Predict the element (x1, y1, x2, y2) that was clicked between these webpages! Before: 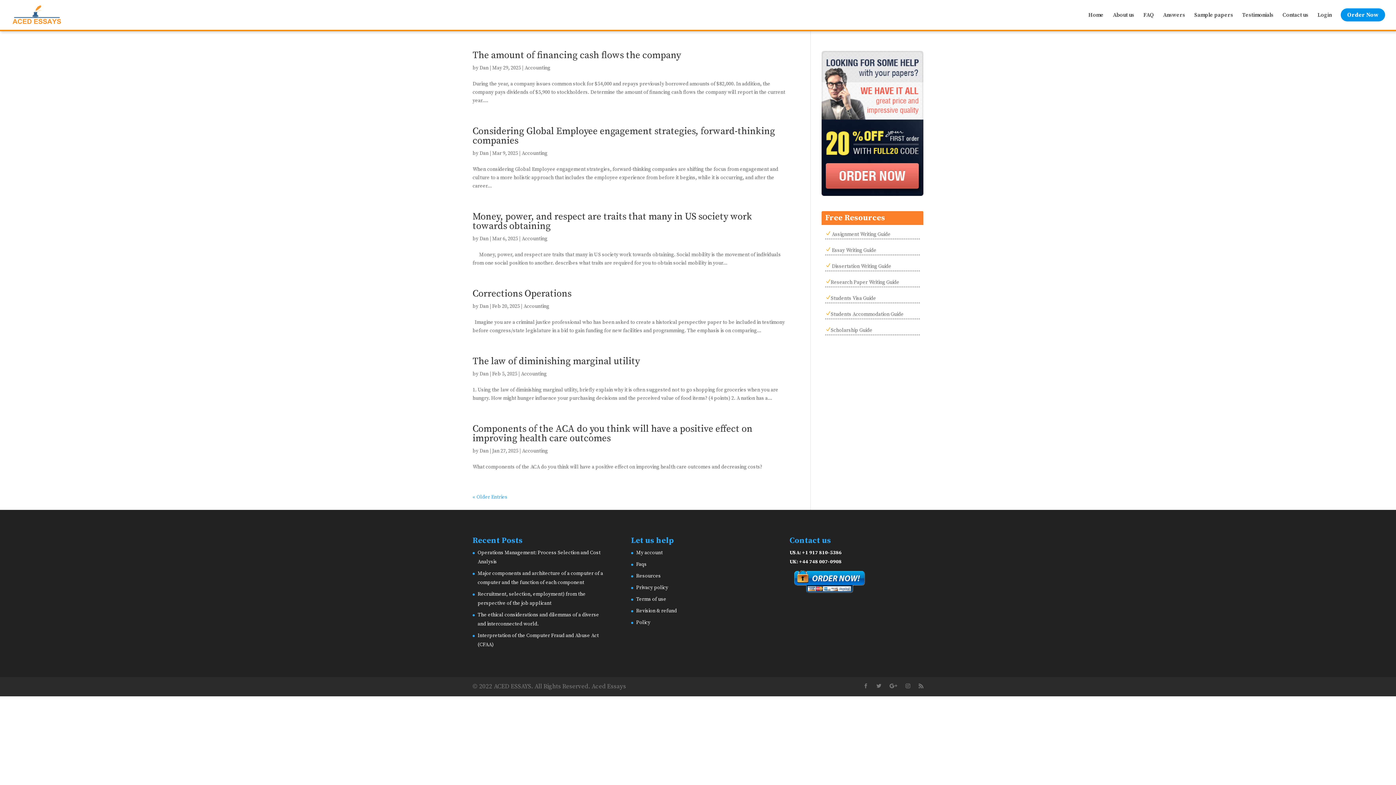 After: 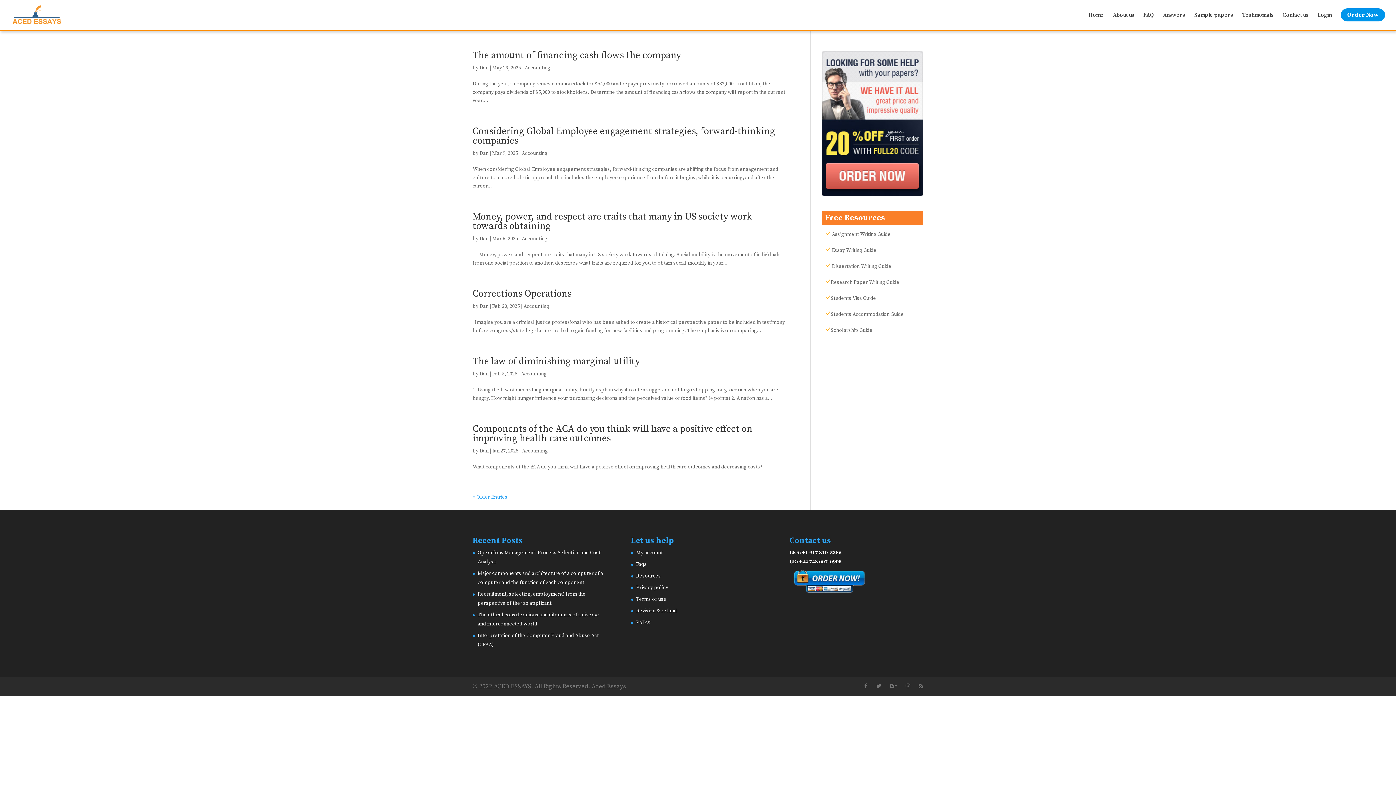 Action: bbox: (521, 150, 547, 156) label: Accounting